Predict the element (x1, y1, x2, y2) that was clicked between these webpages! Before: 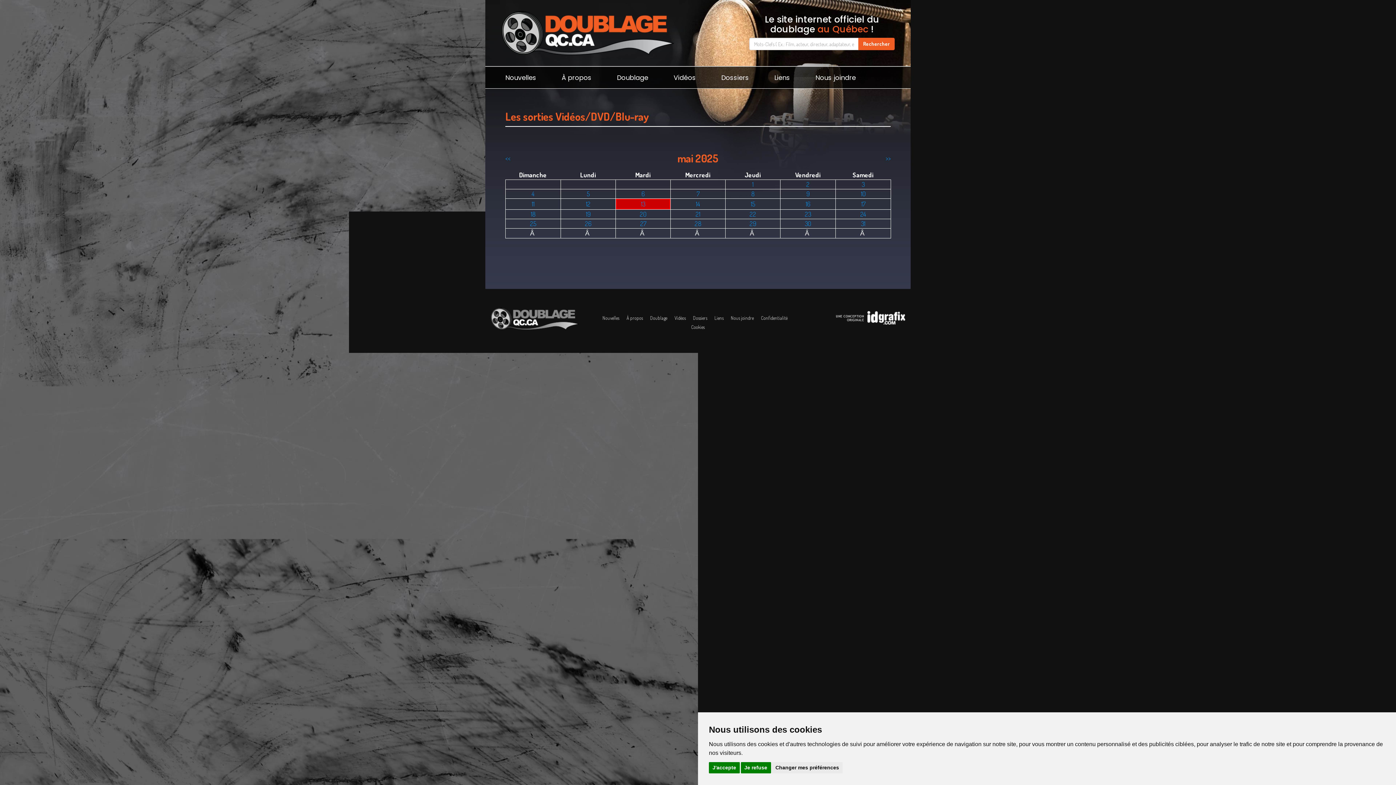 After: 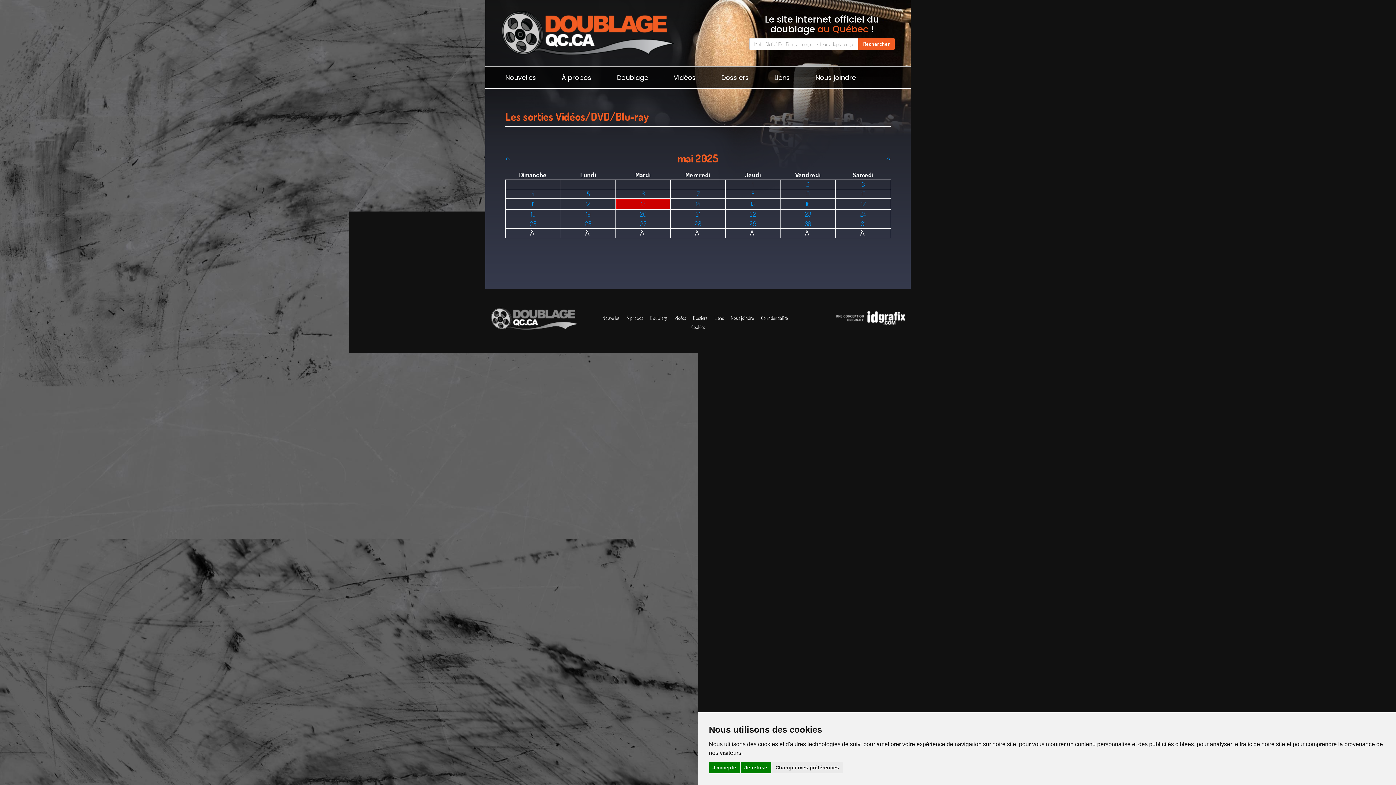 Action: label: 4 bbox: (531, 189, 534, 197)